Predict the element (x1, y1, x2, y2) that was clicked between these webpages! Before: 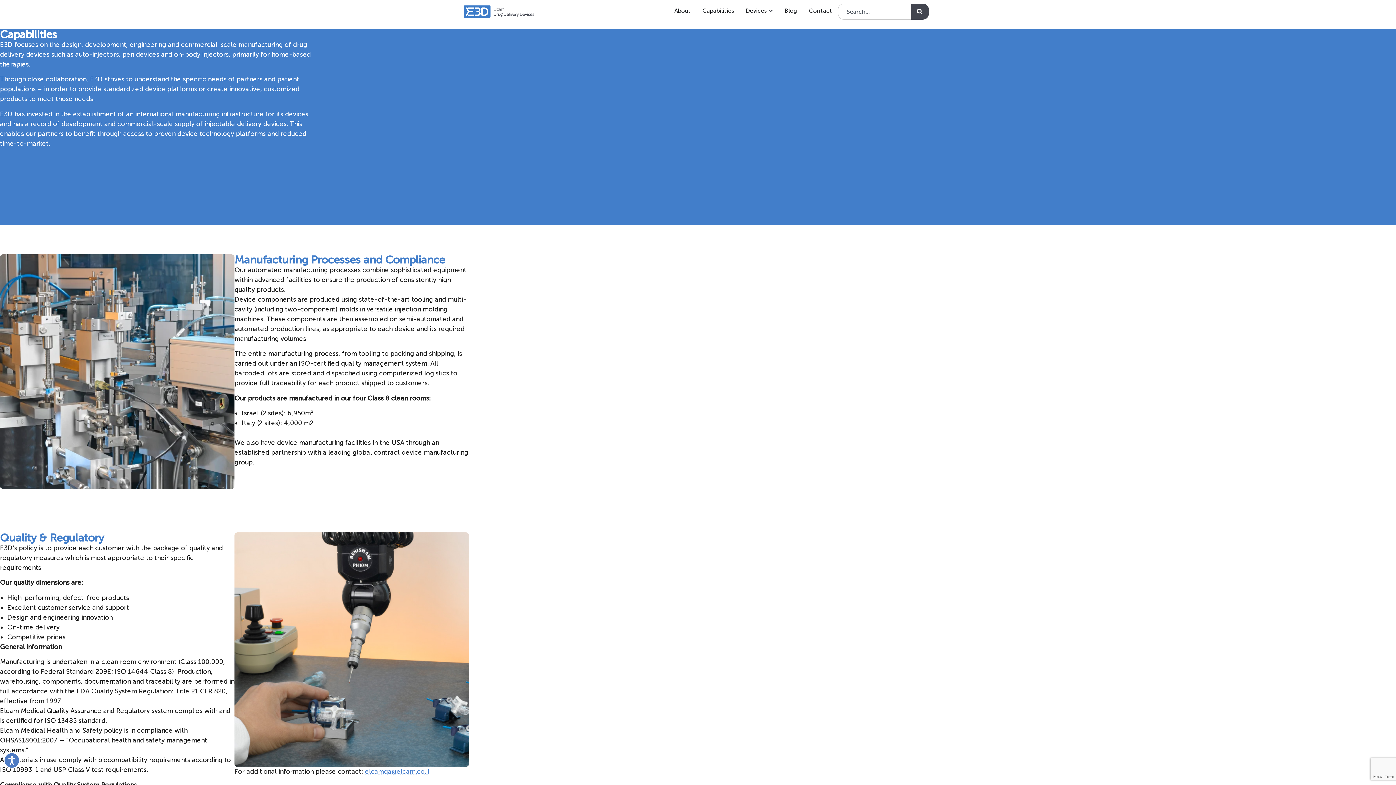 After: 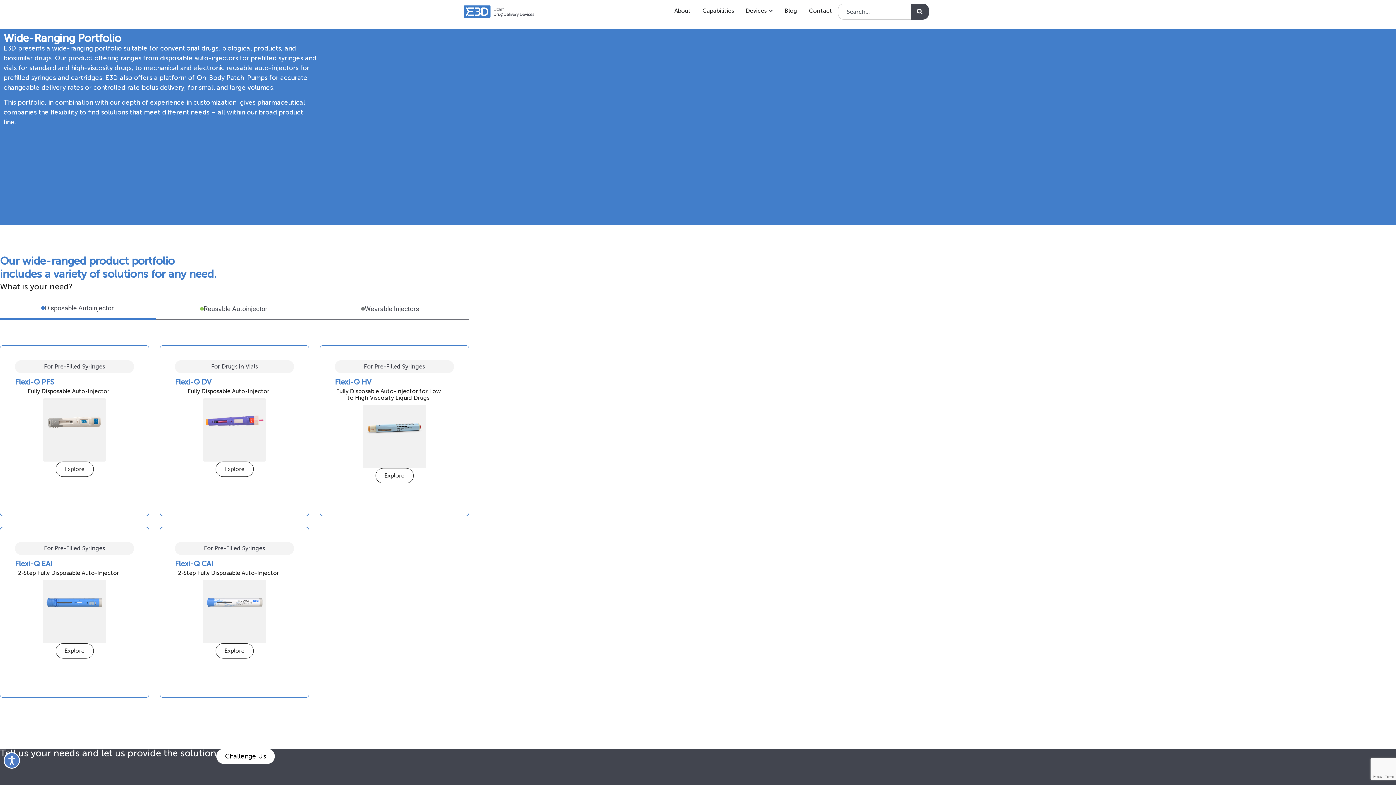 Action: bbox: (745, 6, 766, 15) label: Devices